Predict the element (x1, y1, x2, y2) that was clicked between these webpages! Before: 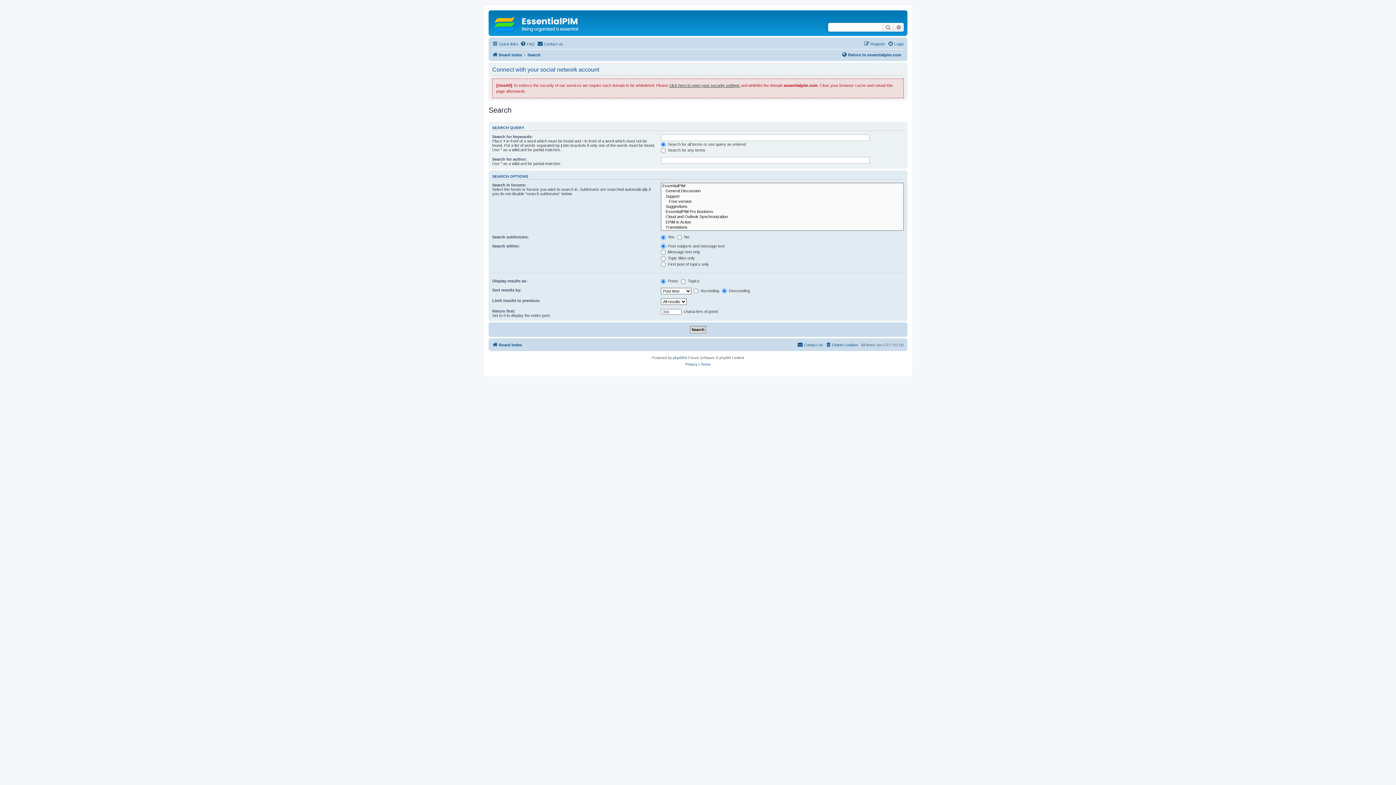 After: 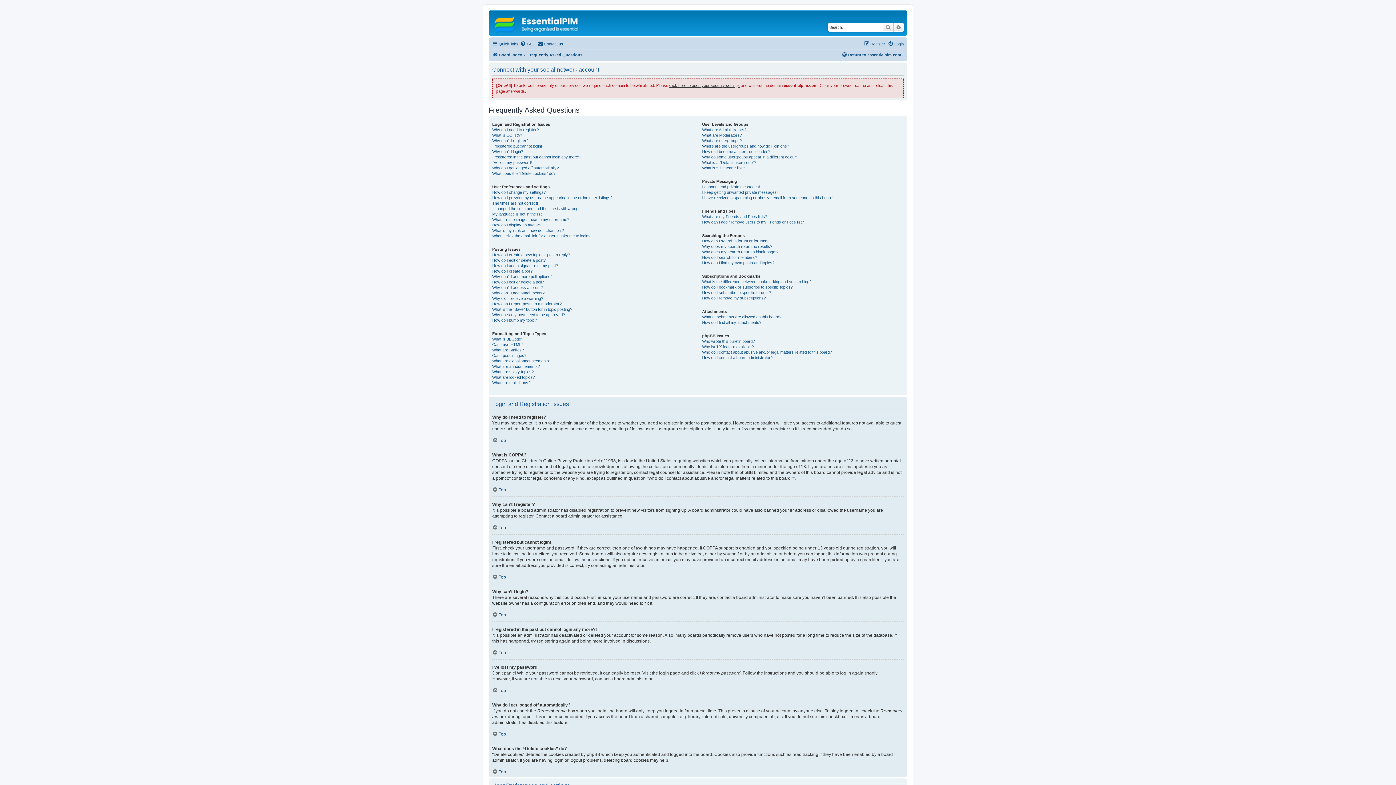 Action: label: FAQ bbox: (520, 39, 534, 48)